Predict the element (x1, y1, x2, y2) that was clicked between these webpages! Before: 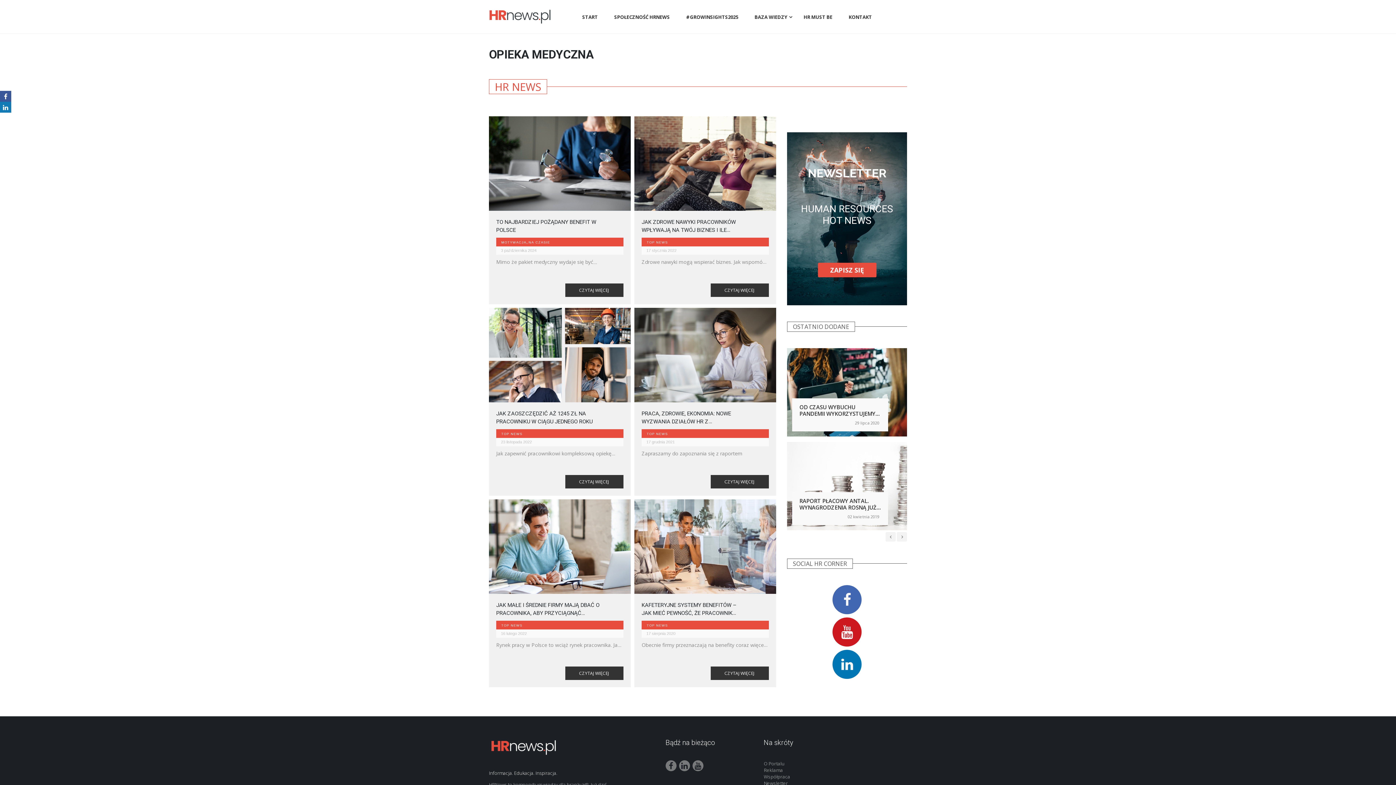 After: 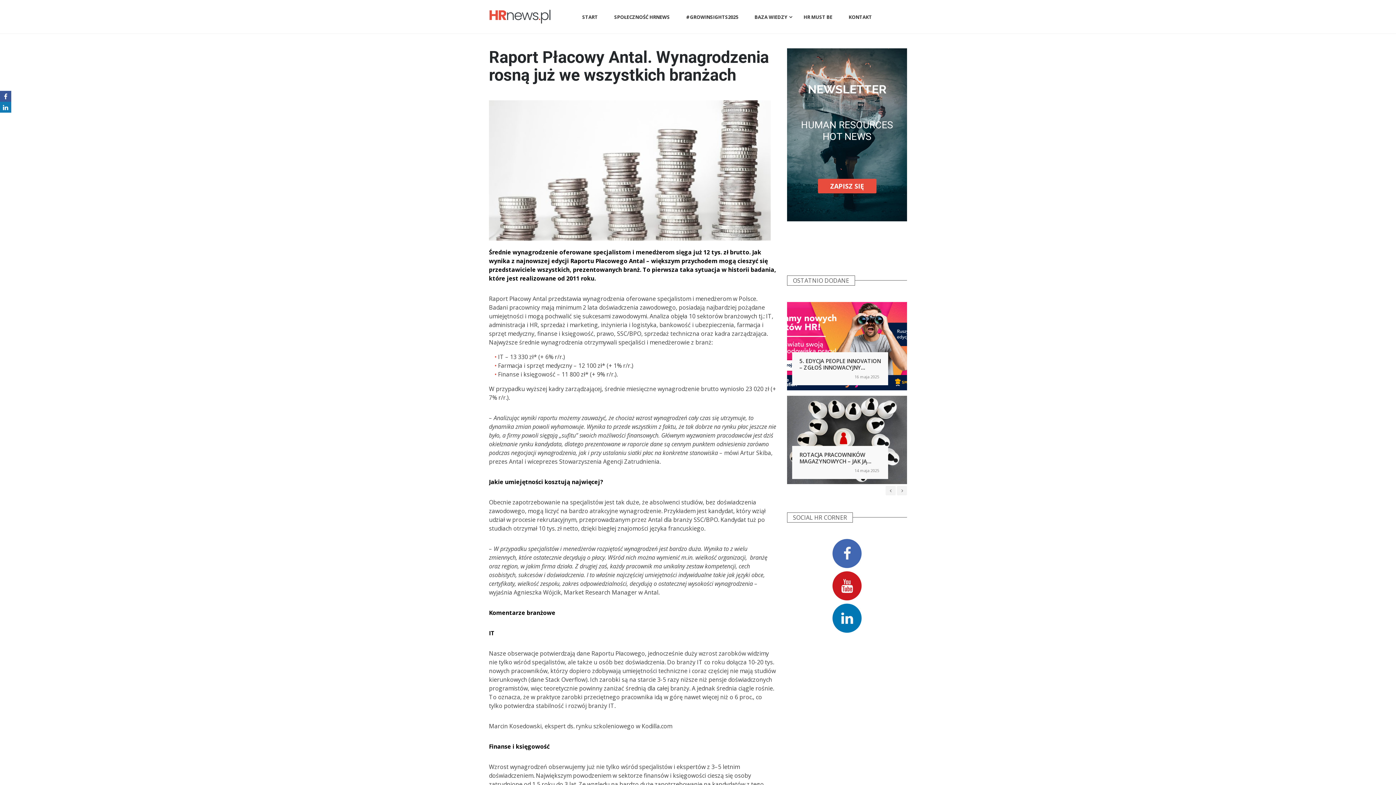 Action: label: RAPORT PŁACOWY ANTAL. WYNAGRODZENIA ROSNĄ JUŻ WE WSZYSTKICH BRANŻACH bbox: (799, 497, 876, 517)